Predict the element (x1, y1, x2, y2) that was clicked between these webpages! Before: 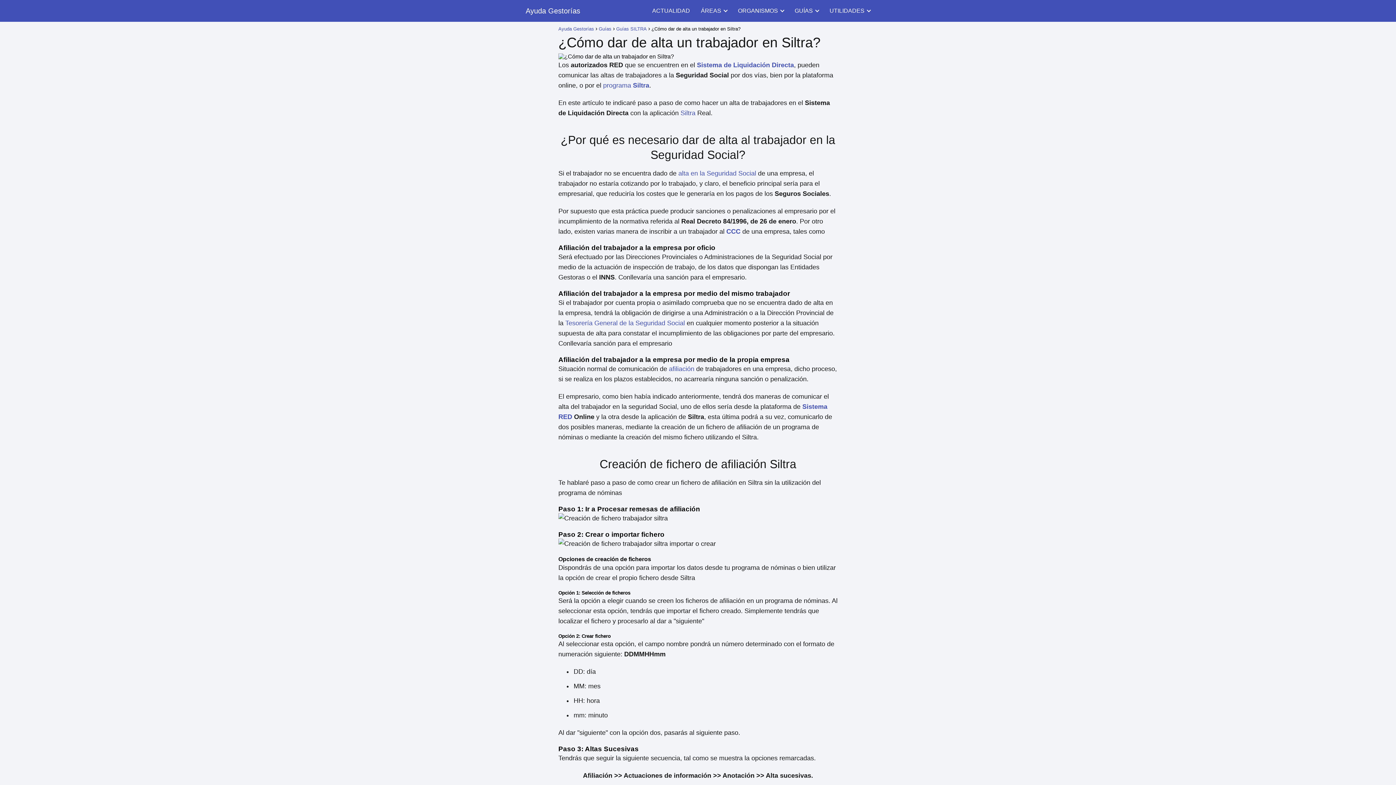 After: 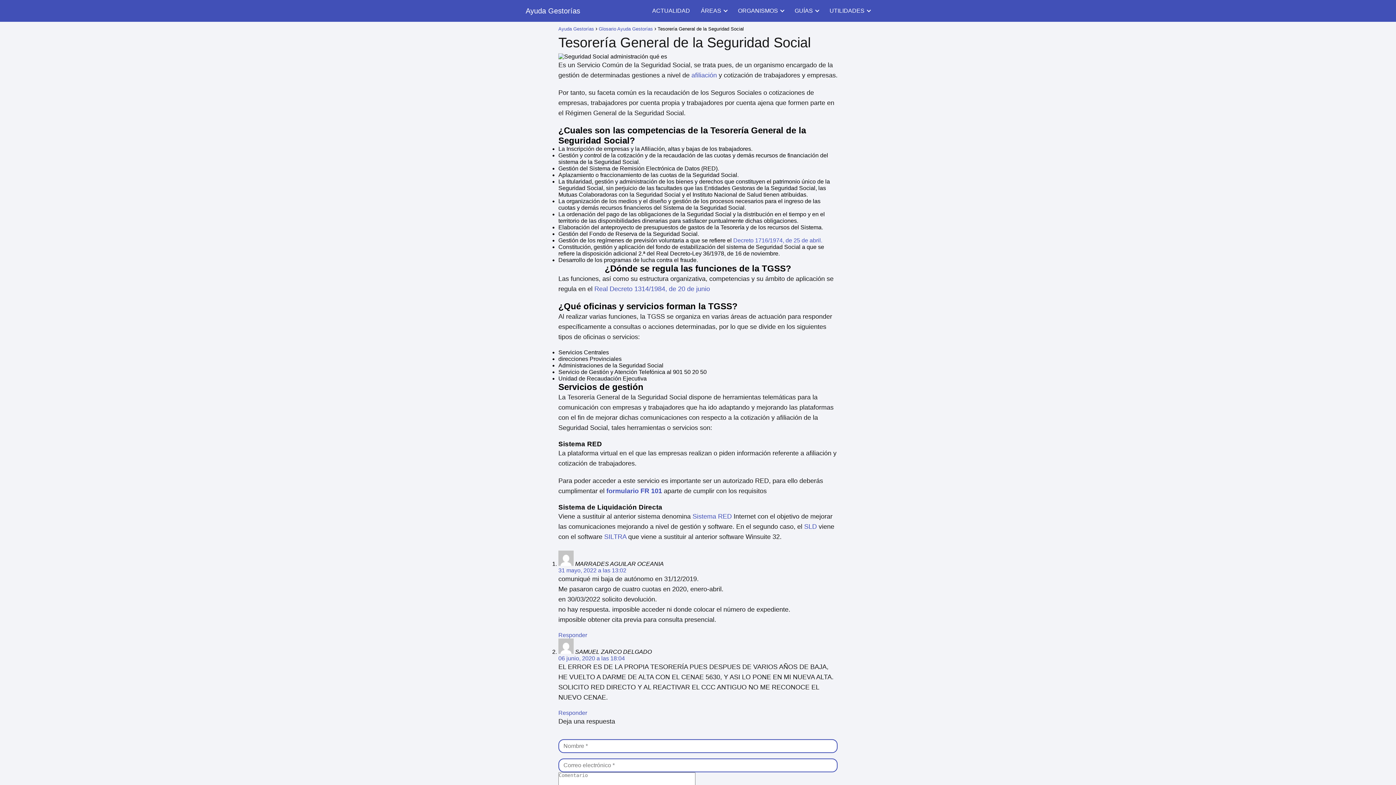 Action: bbox: (565, 319, 685, 326) label: Tesorería General de la Seguridad Social